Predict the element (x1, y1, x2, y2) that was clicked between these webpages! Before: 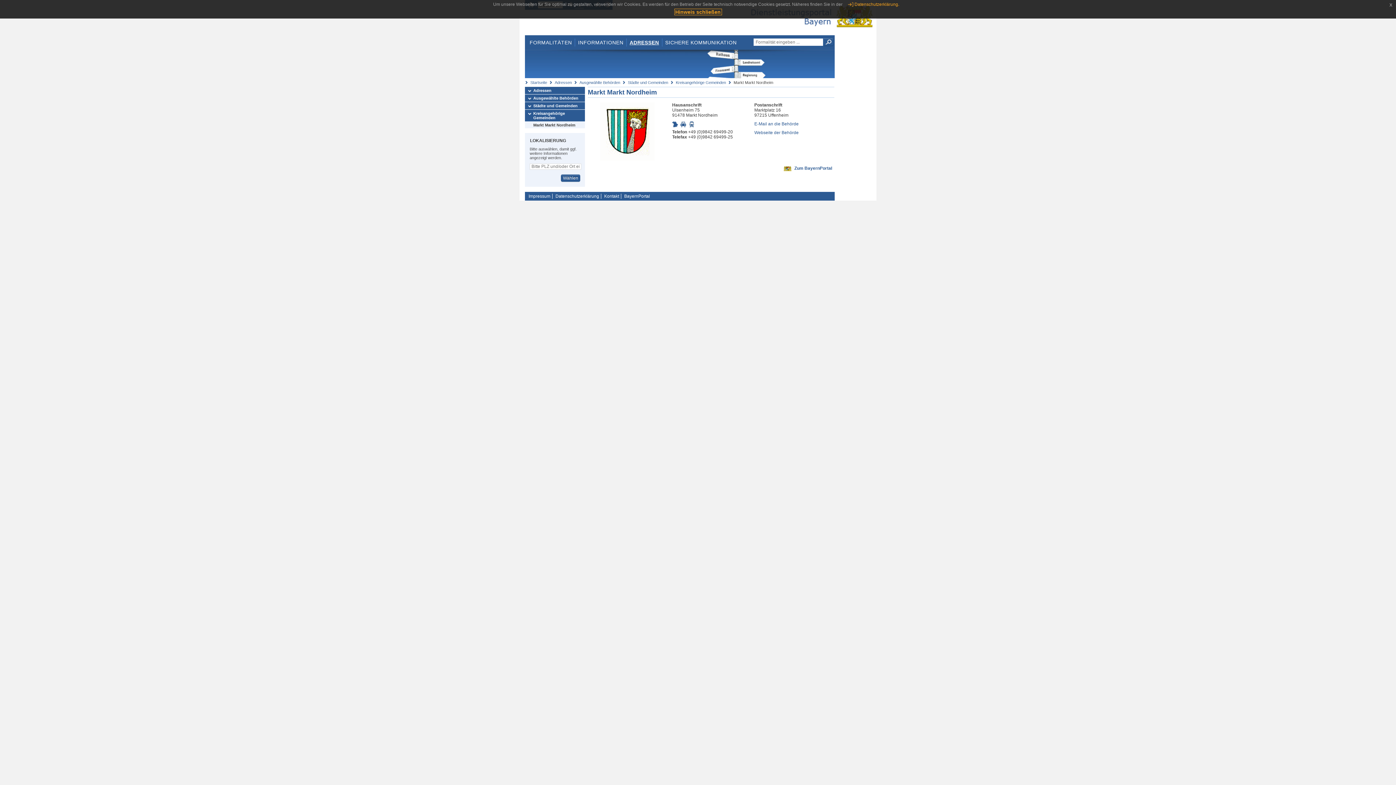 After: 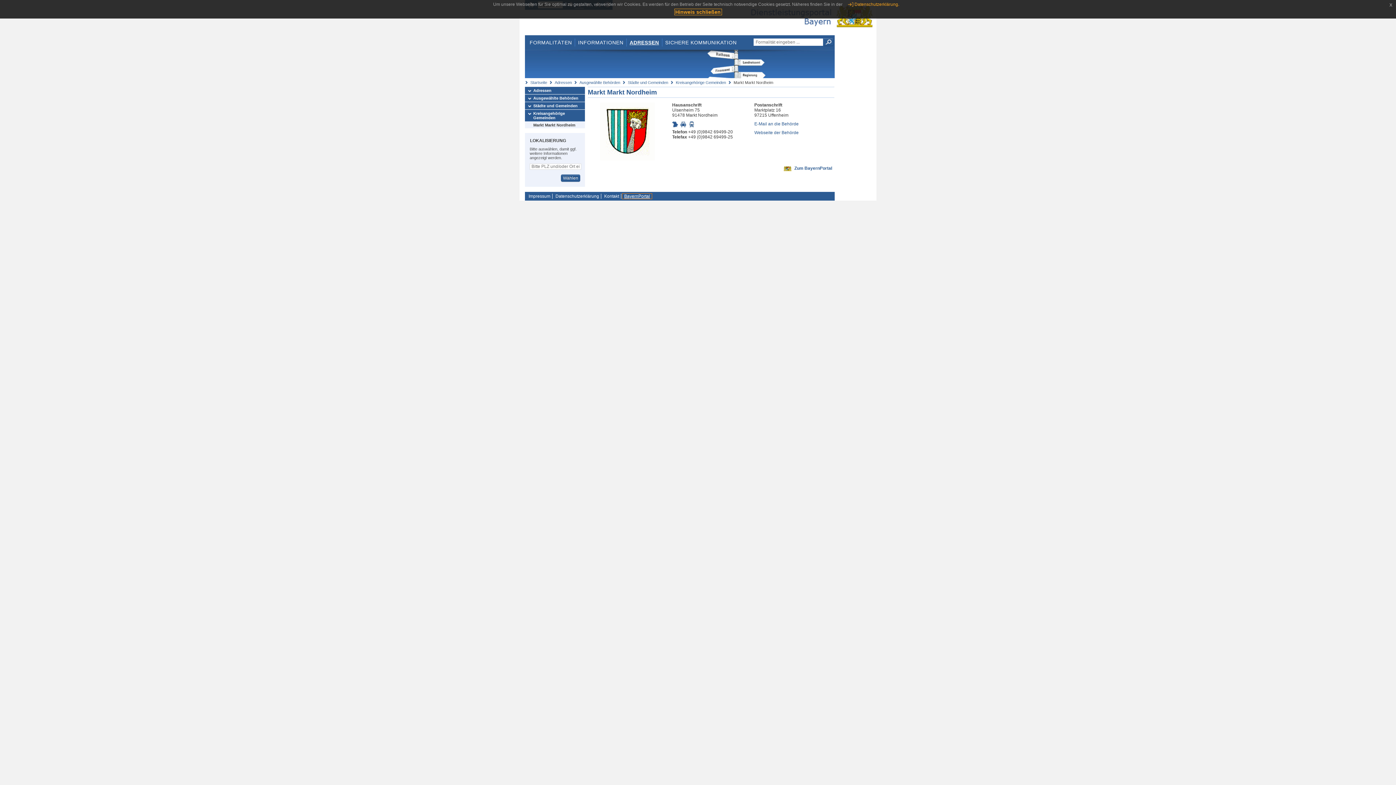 Action: bbox: (622, 193, 652, 198) label: BayernPortal